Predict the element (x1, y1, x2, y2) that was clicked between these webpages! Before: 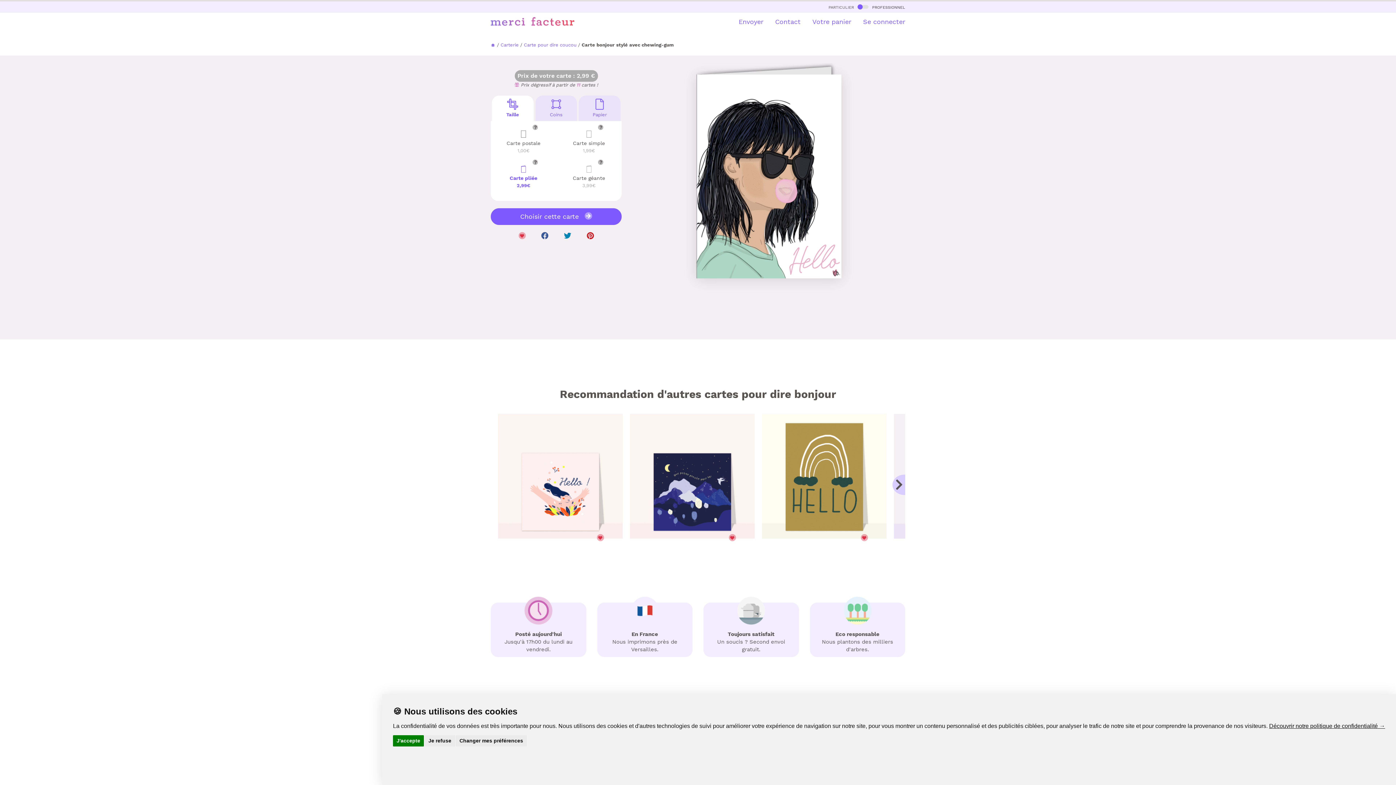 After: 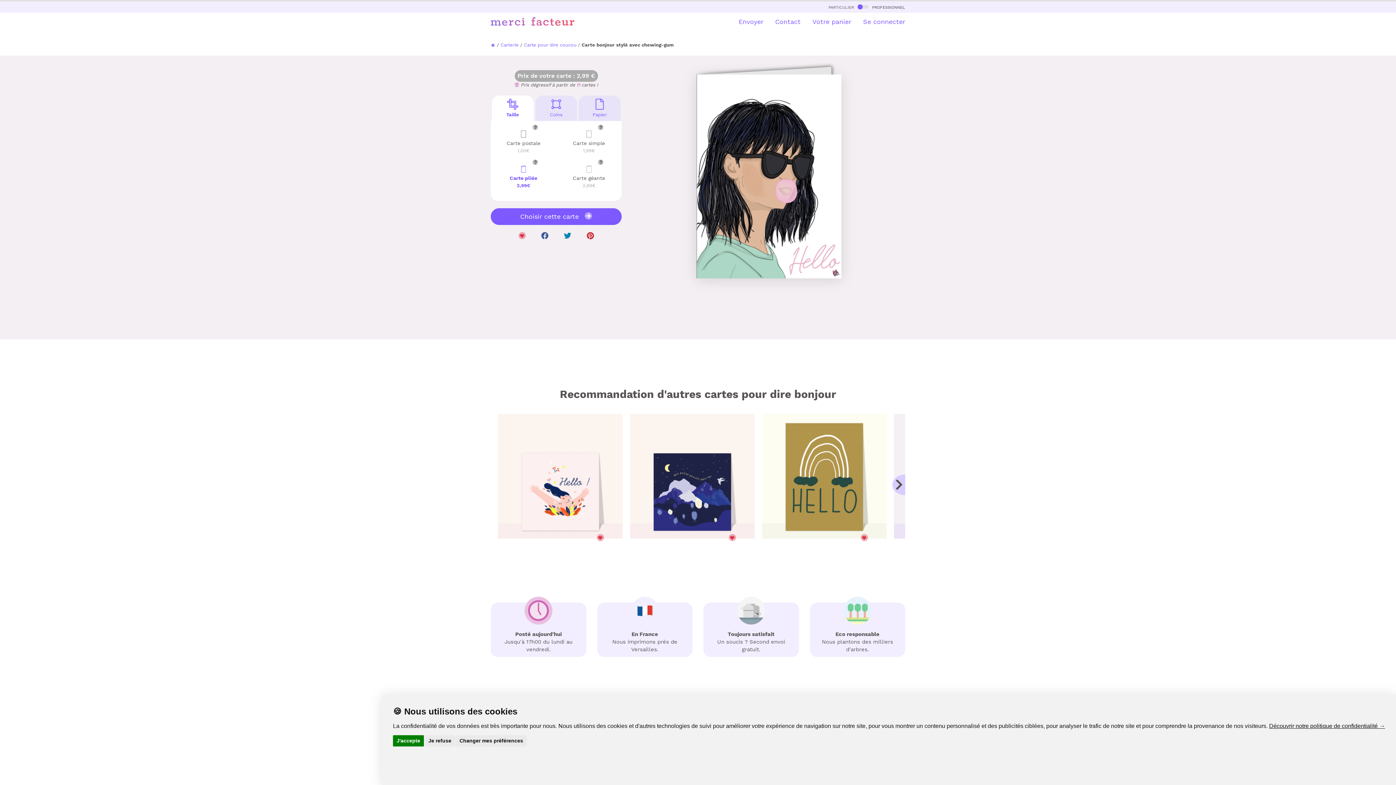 Action: bbox: (587, 231, 593, 240)